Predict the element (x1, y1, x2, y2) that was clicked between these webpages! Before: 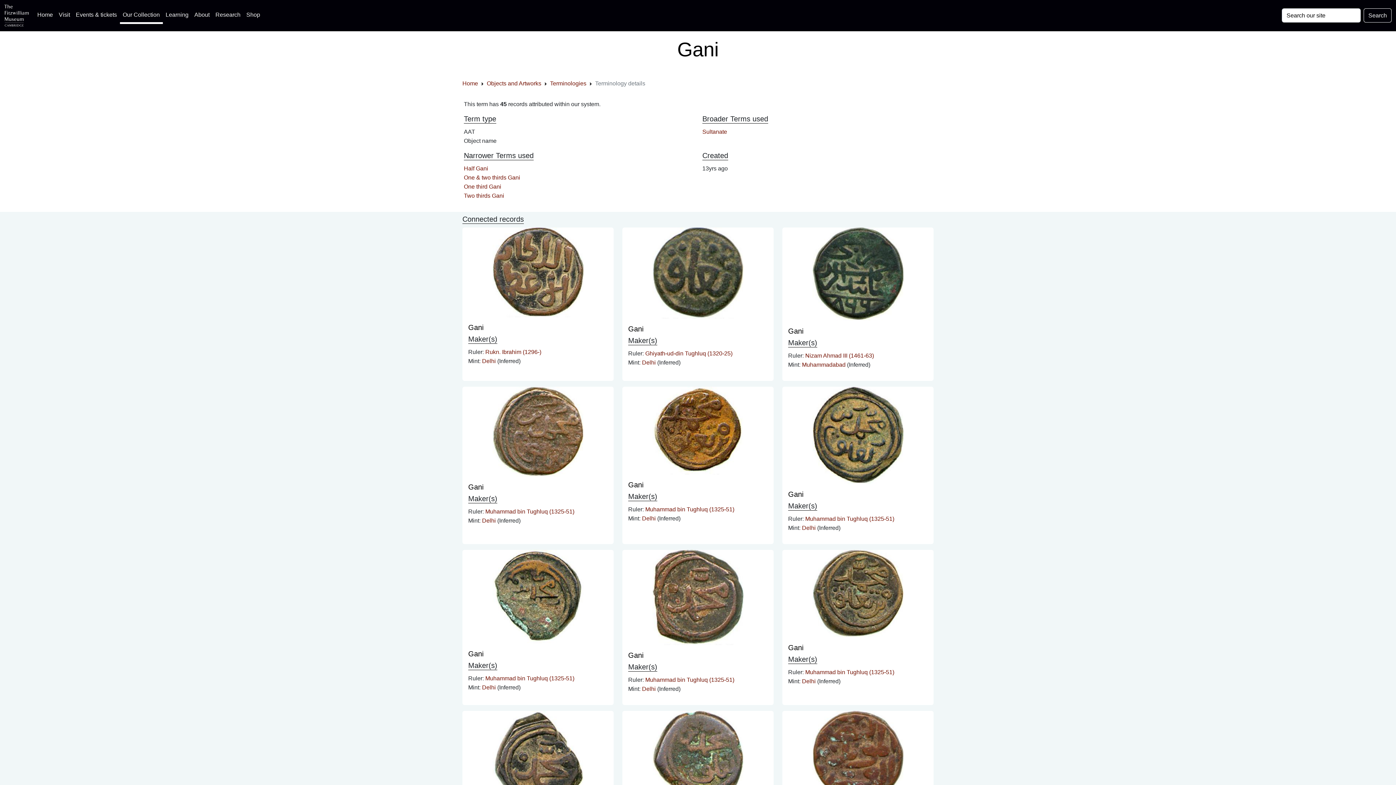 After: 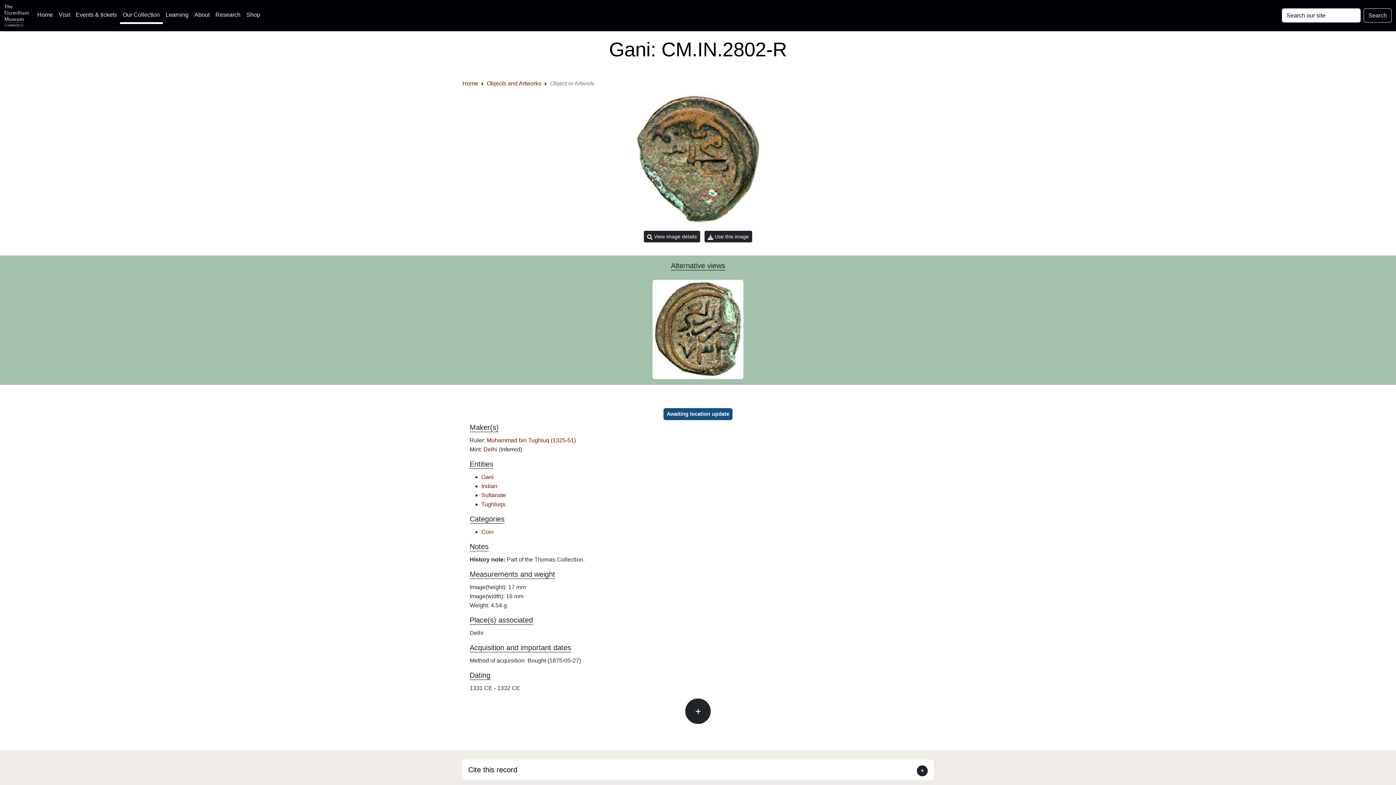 Action: bbox: (468, 650, 483, 658) label: Gani